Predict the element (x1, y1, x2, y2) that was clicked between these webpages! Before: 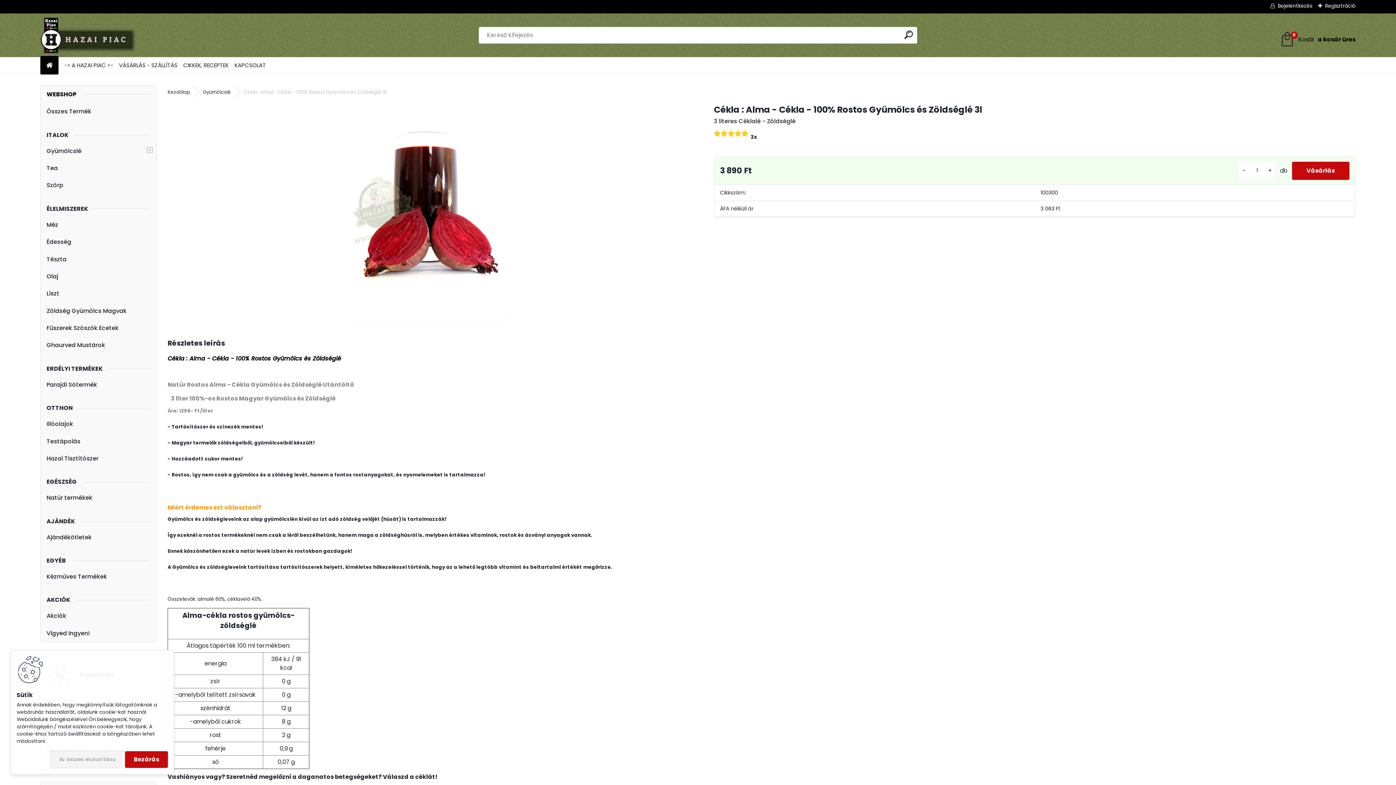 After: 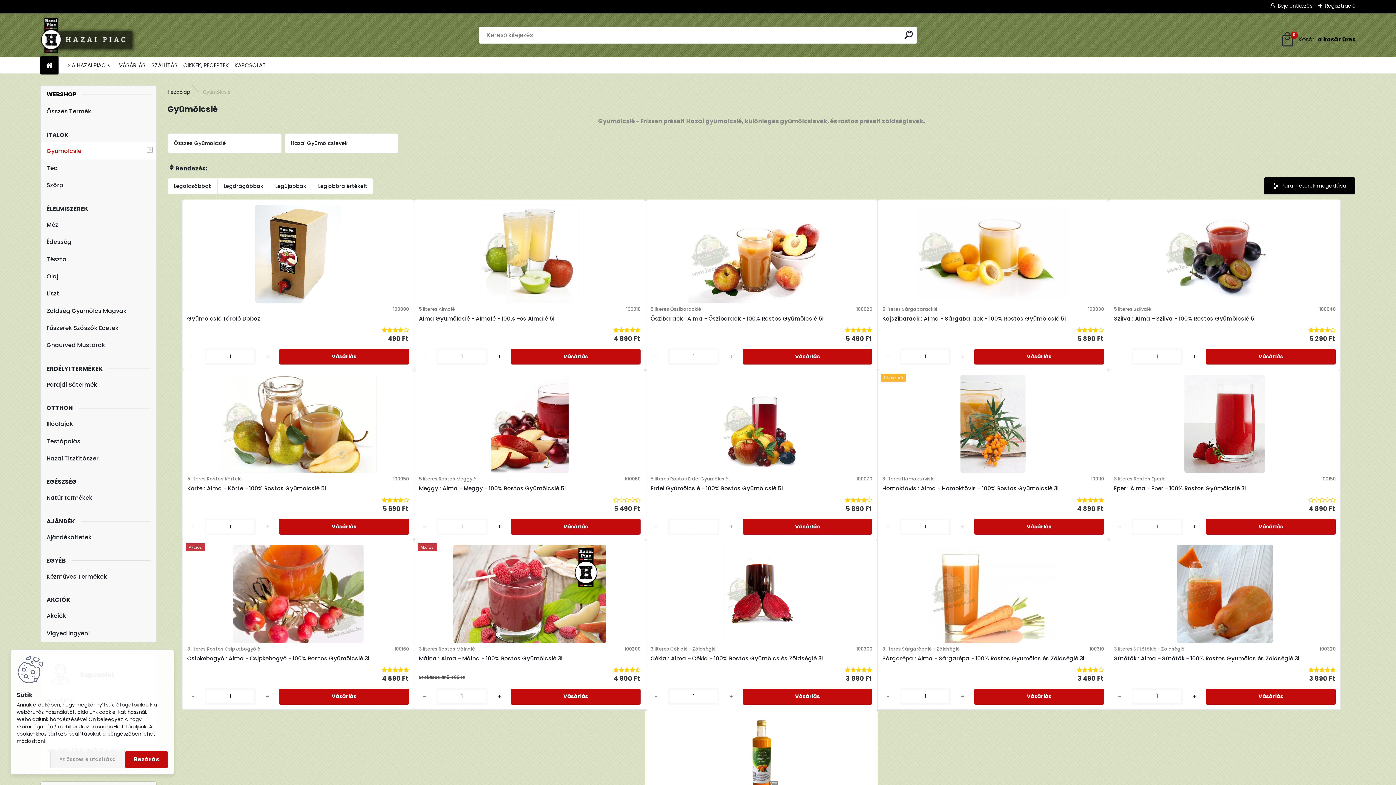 Action: bbox: (40, 142, 156, 159) label: Gyümölcslé